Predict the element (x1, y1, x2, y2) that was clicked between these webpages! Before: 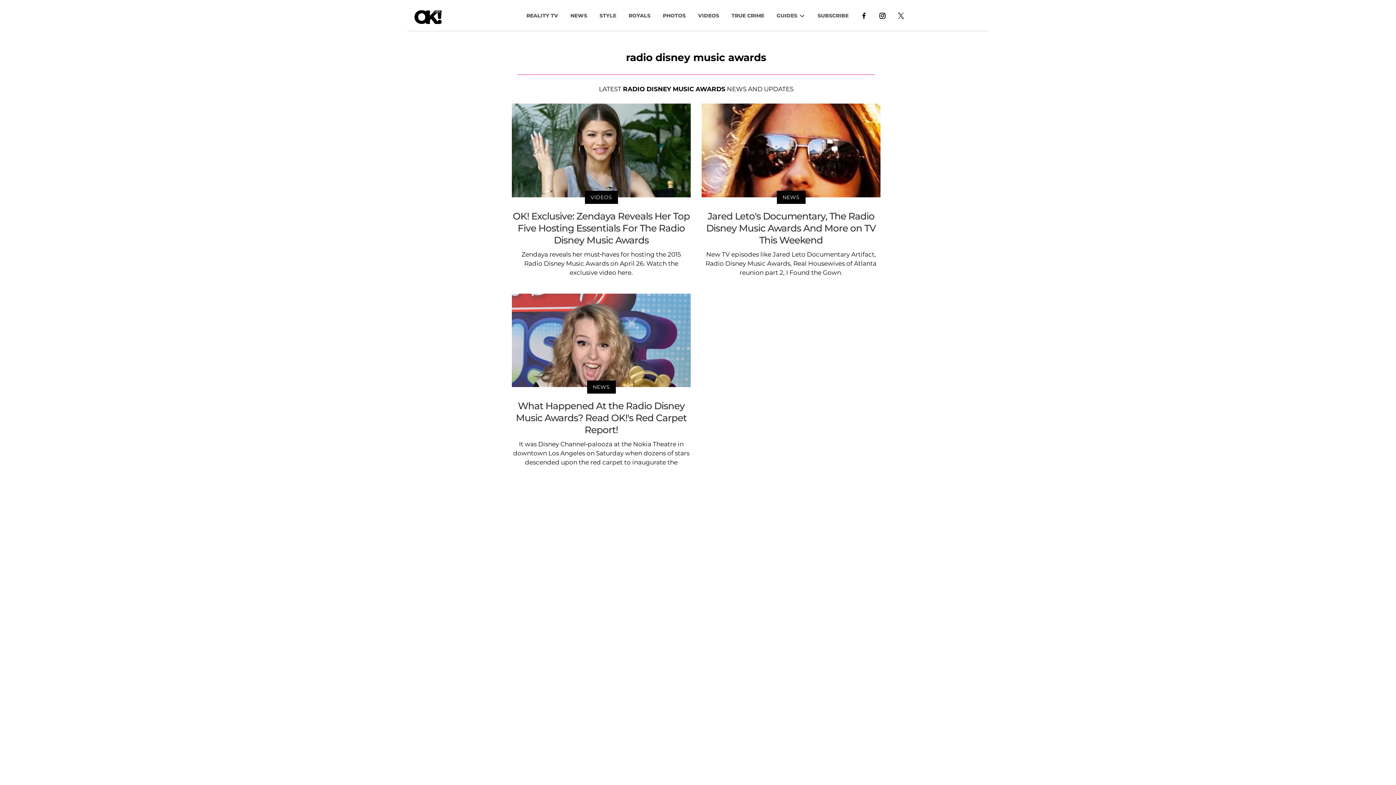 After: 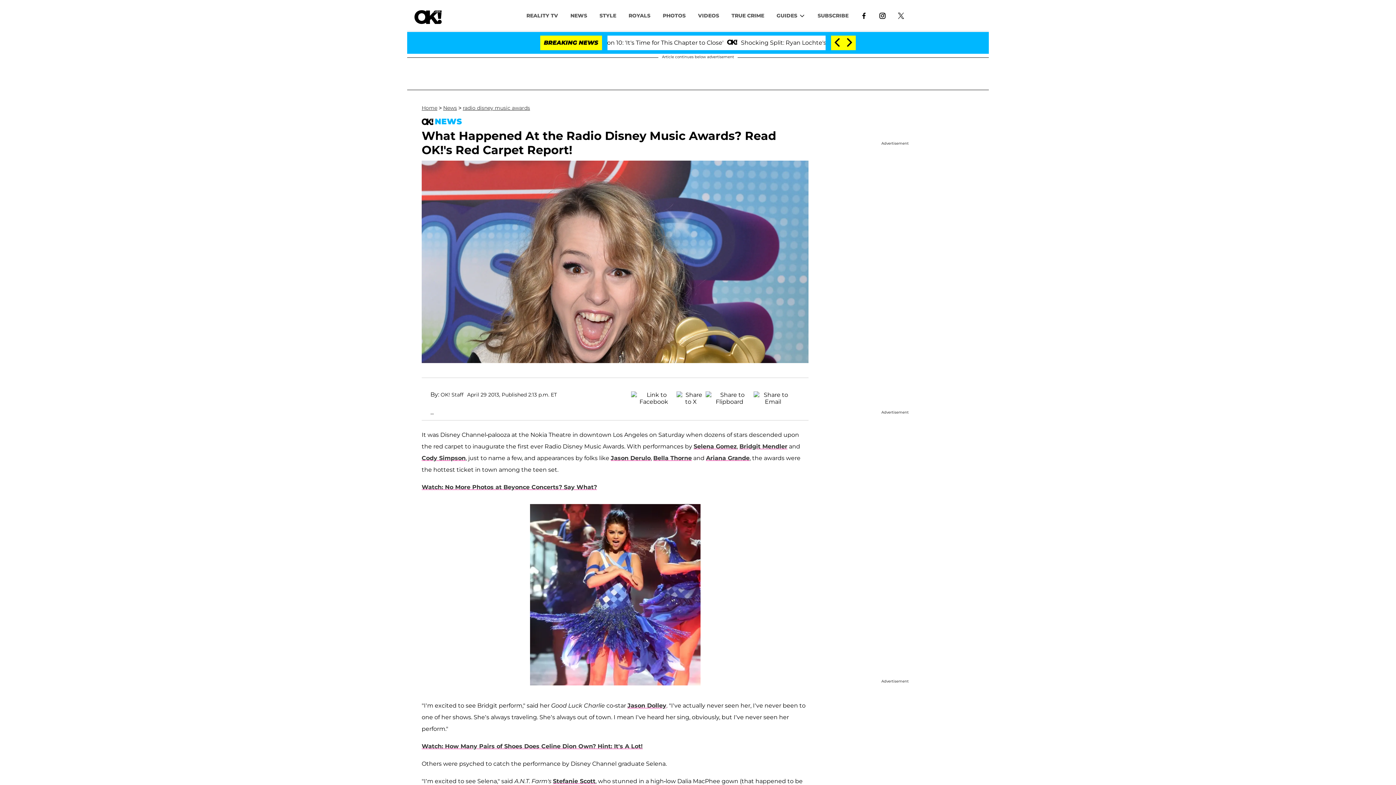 Action: bbox: (512, 293, 690, 467) label: NEWS
What Happened At the Radio Disney Music Awards? Read OK!'s Red Carpet Report!
It was Disney Channel-palooza at the Nokia Theatre in downtown Los Angeles on Saturday when dozens of stars descended upon the red carpet to inaugurate the